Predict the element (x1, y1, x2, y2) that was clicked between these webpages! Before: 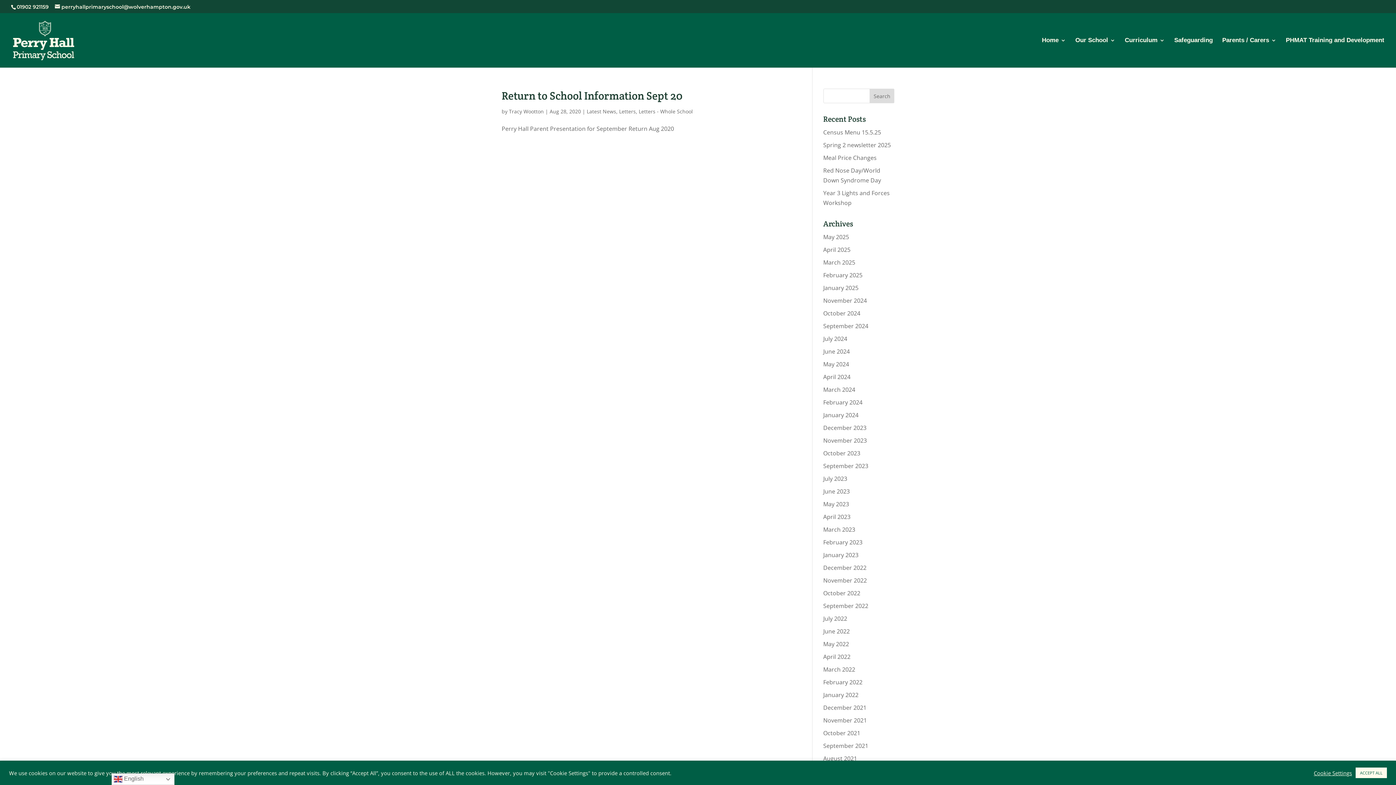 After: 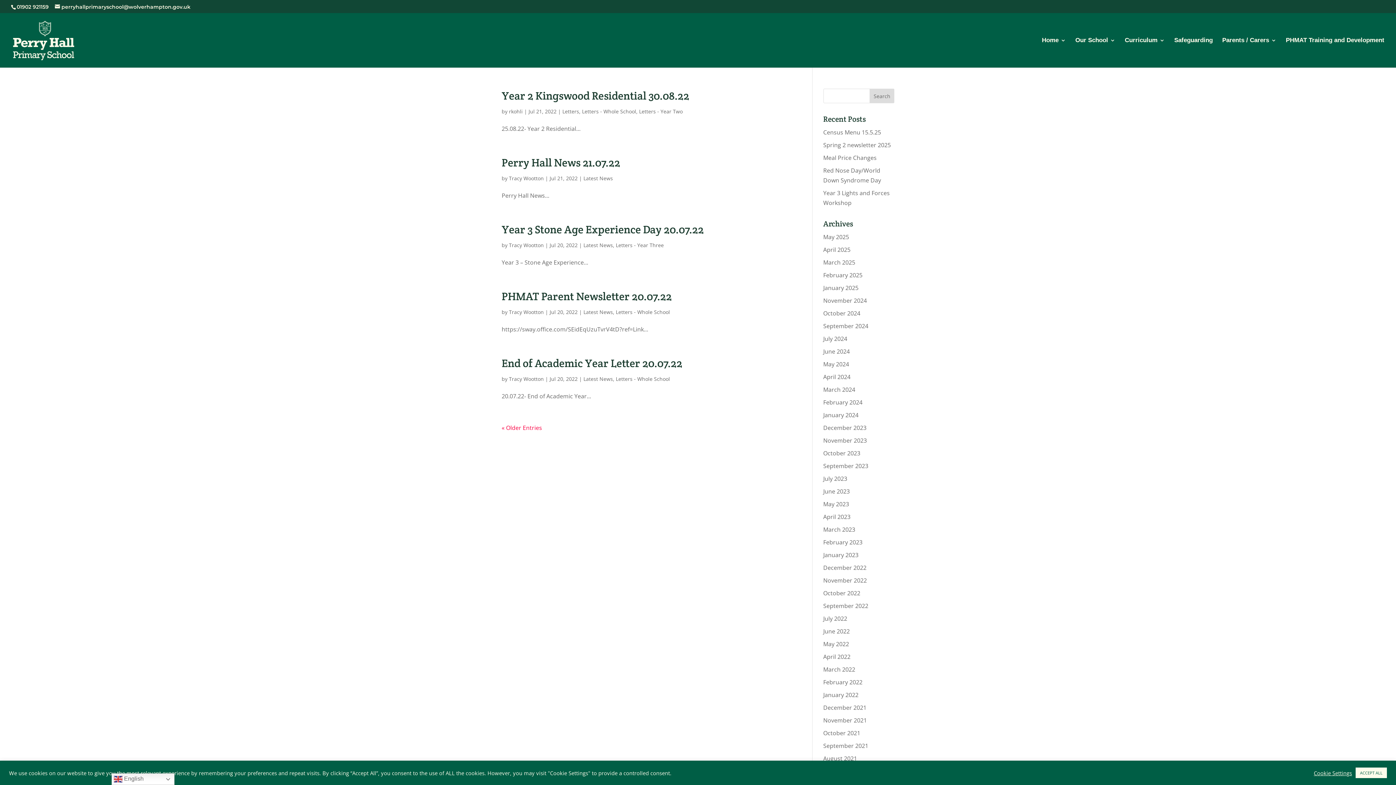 Action: label: July 2022 bbox: (823, 614, 847, 622)